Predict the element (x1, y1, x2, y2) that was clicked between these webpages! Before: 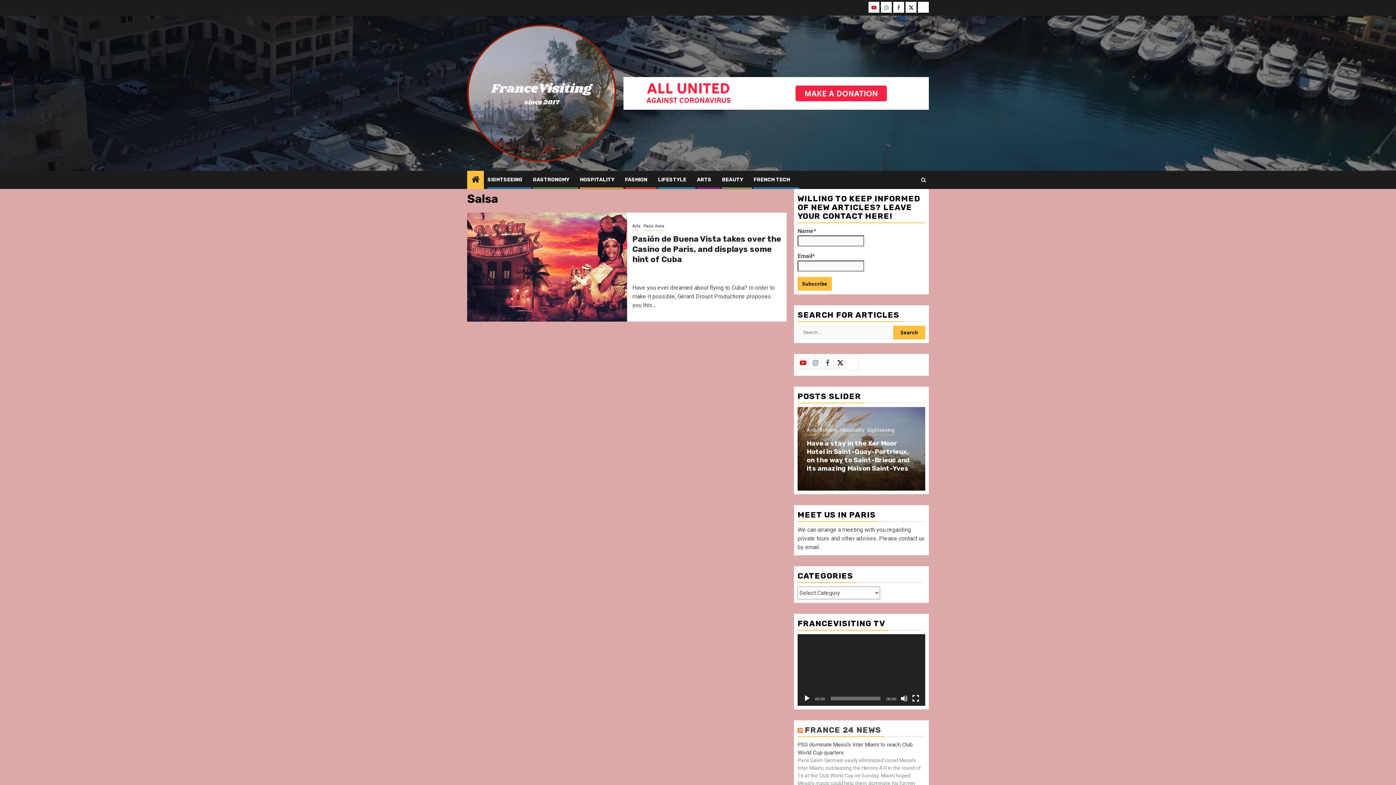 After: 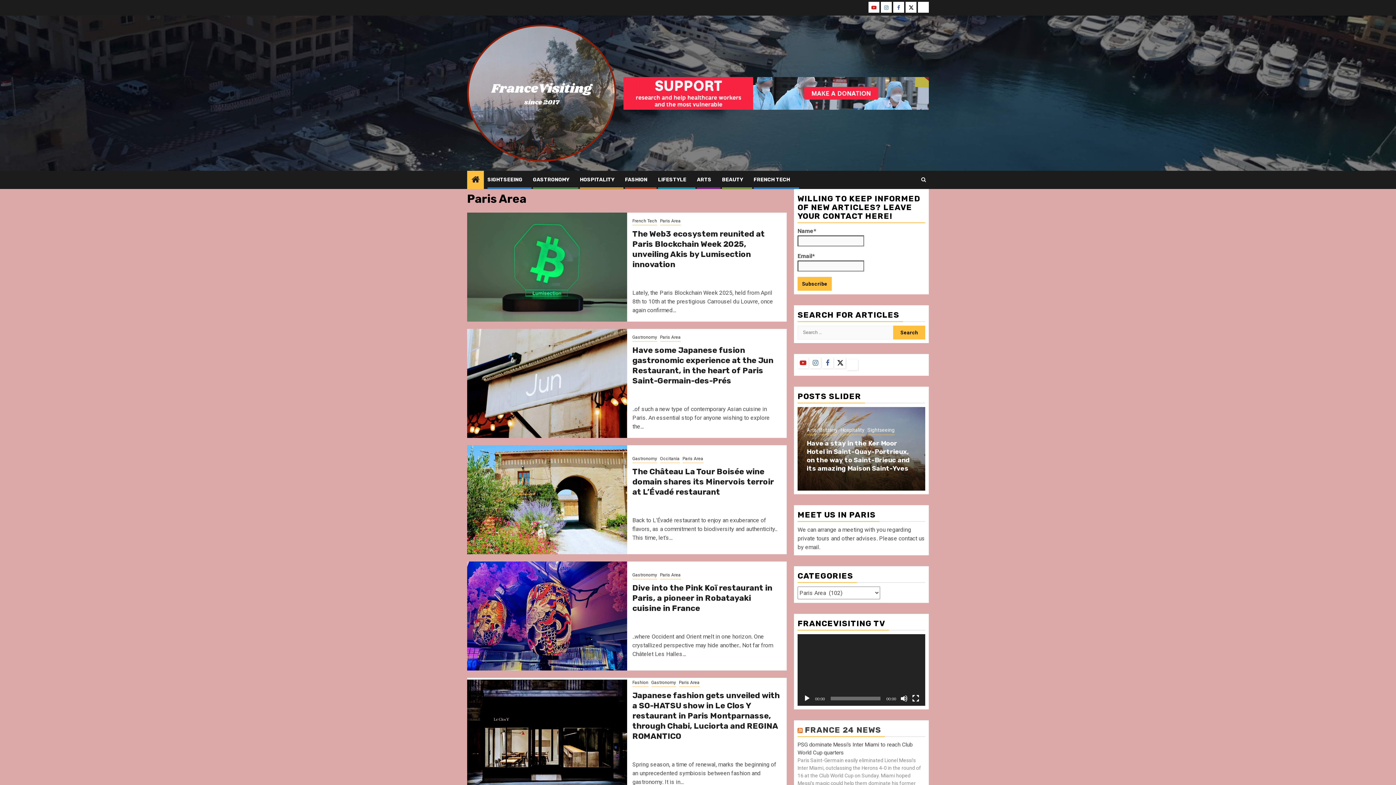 Action: bbox: (643, 222, 664, 230) label: Paris Area